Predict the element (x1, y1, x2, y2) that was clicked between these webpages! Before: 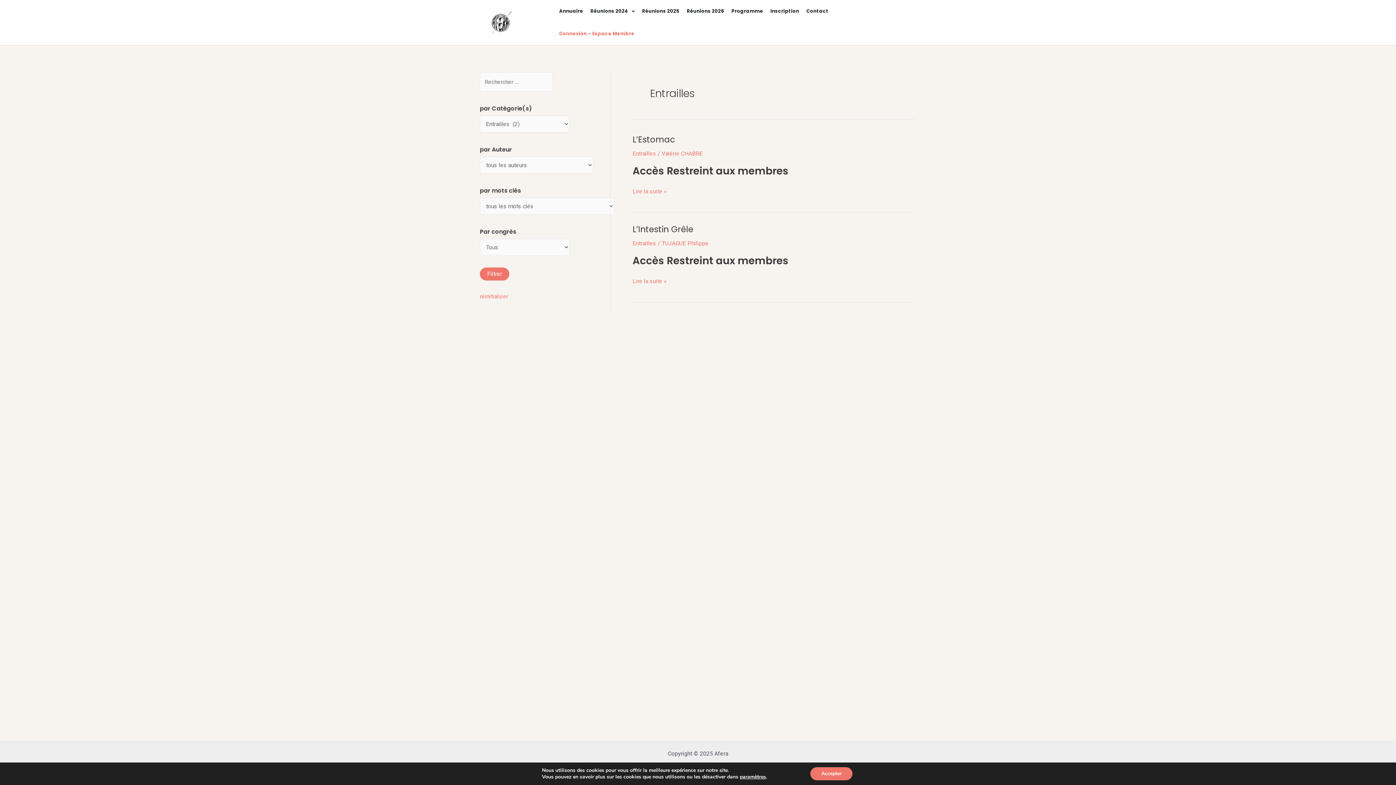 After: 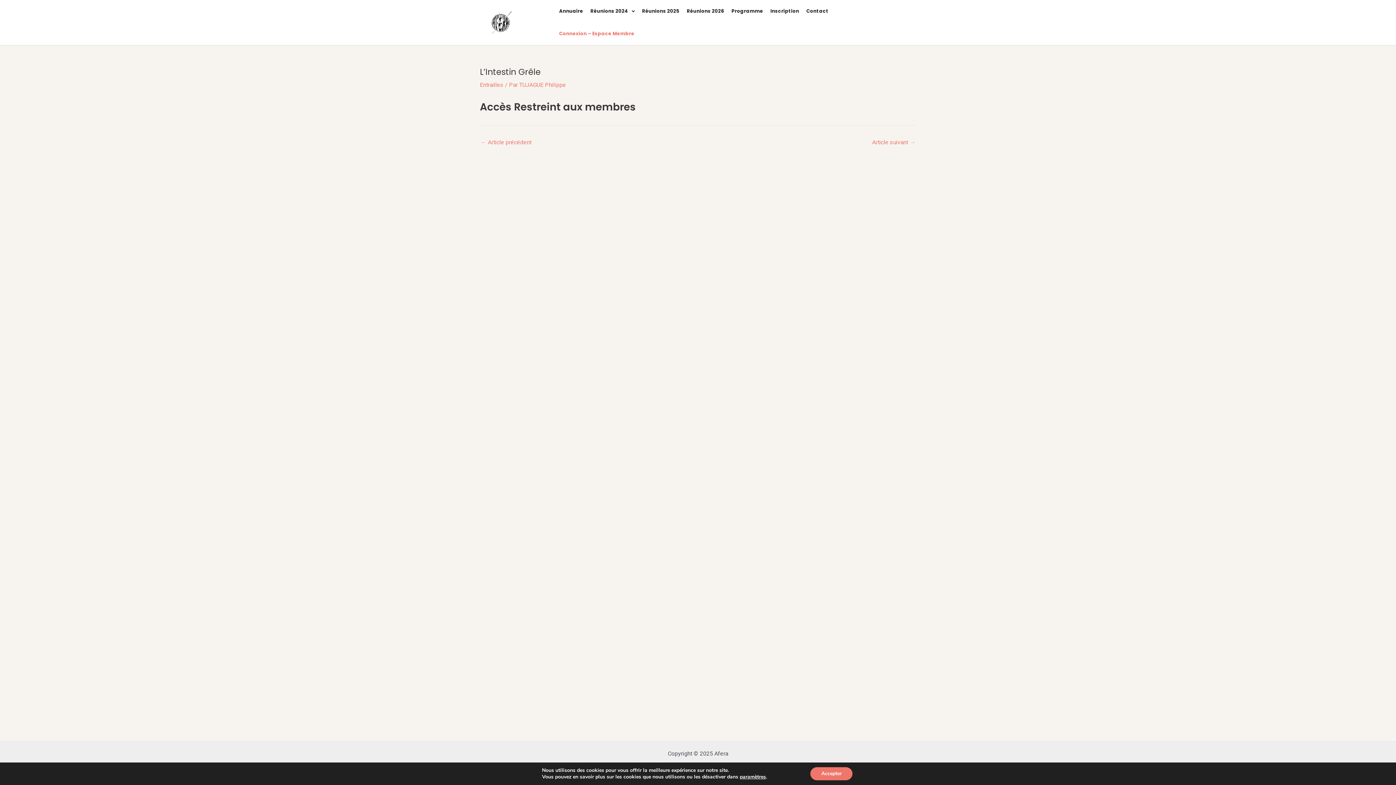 Action: label: L’Intestin Grêle
Lire la suite » bbox: (632, 276, 666, 286)